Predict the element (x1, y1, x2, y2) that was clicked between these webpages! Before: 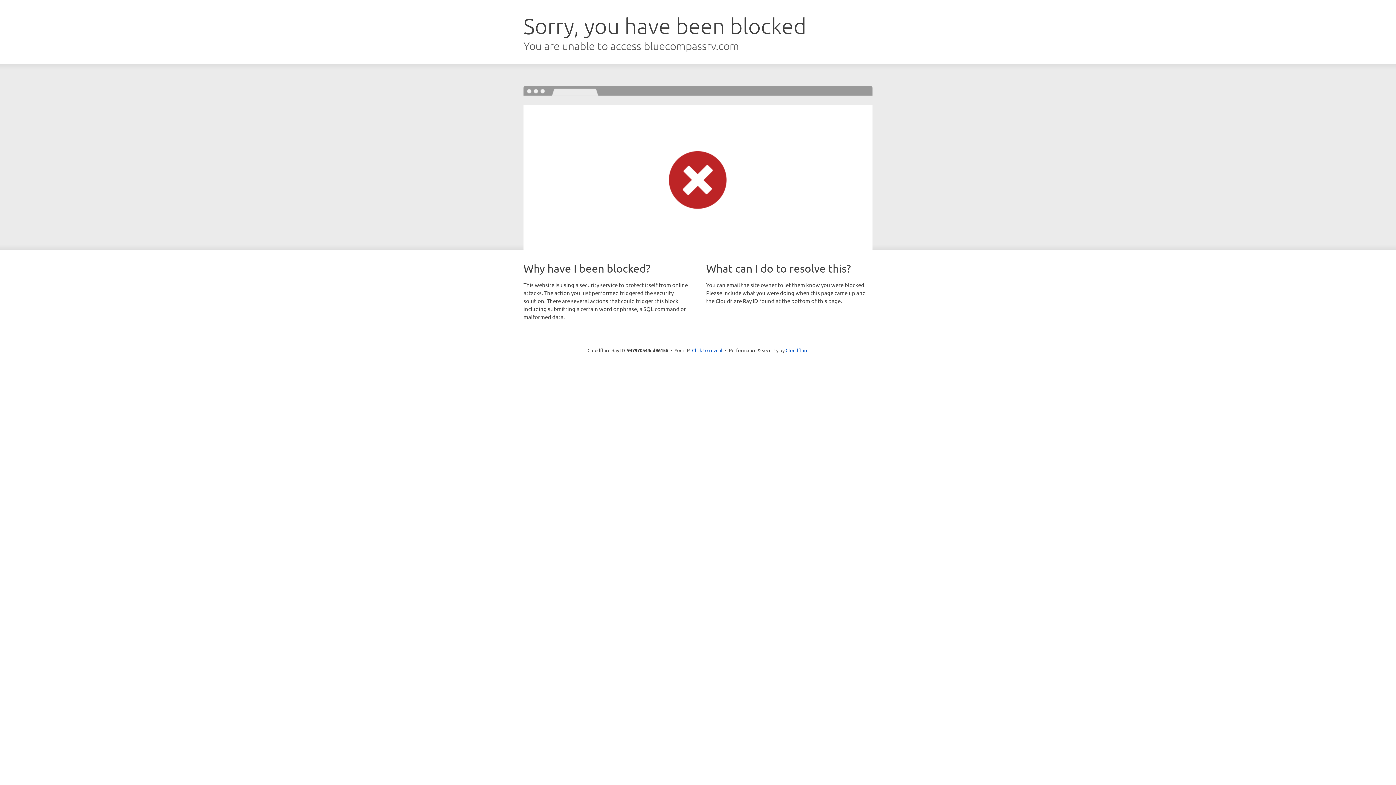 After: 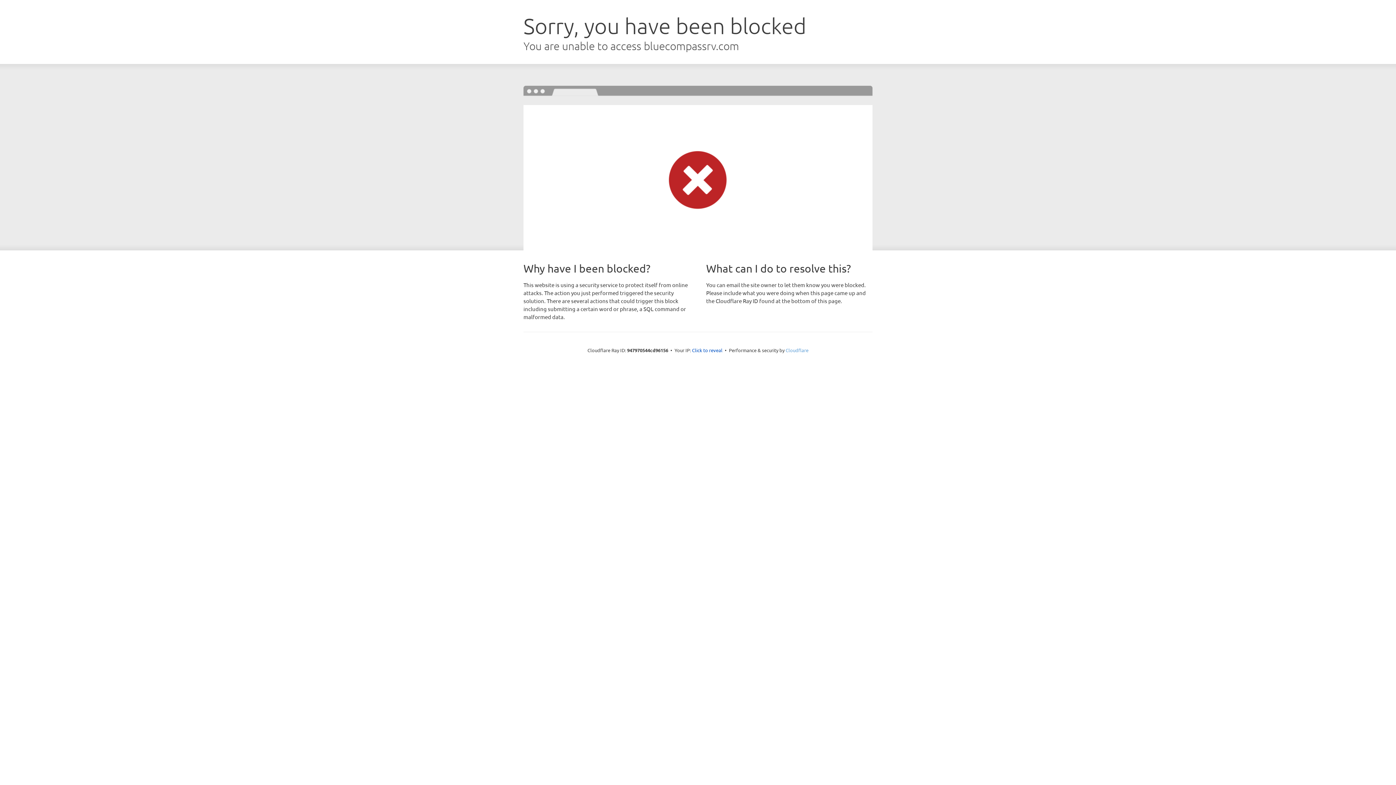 Action: bbox: (785, 347, 808, 353) label: Cloudflare